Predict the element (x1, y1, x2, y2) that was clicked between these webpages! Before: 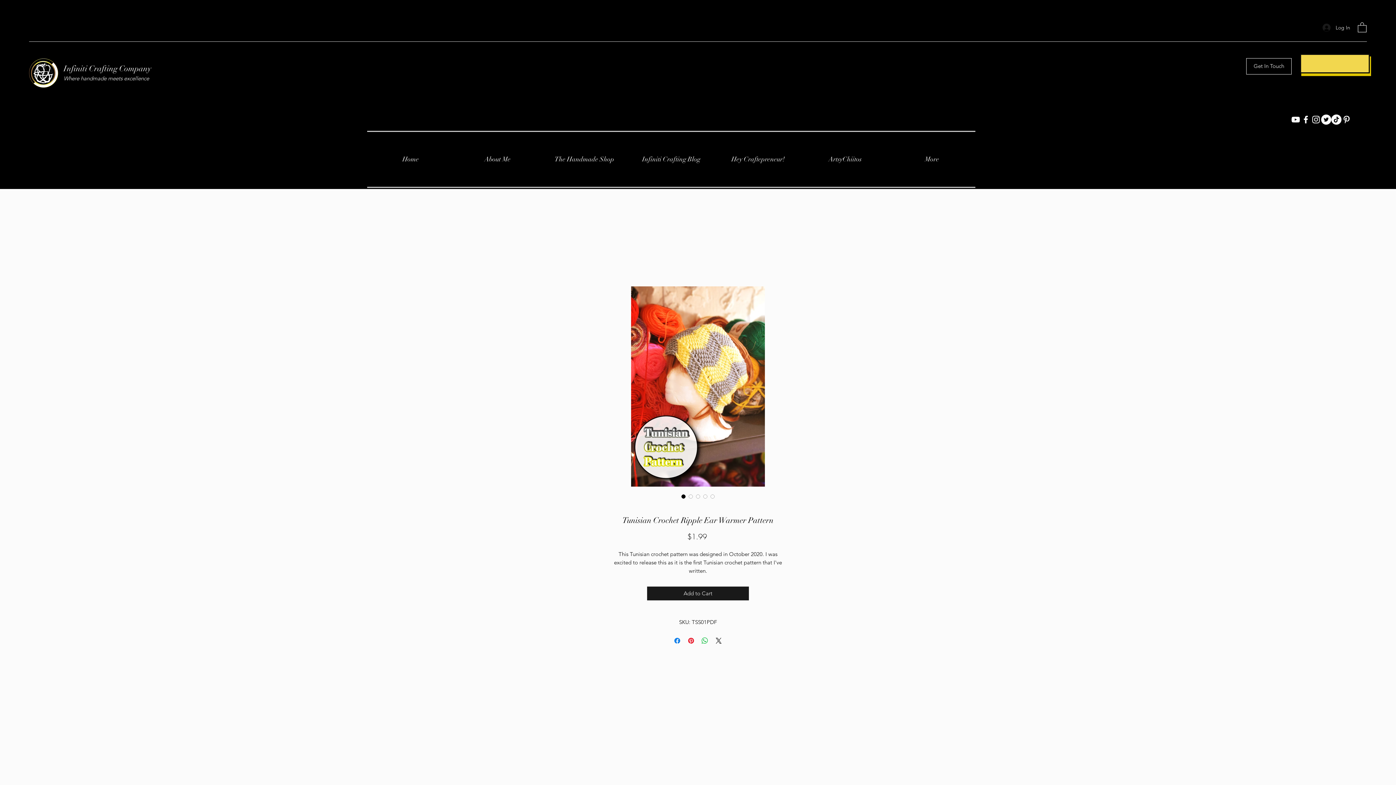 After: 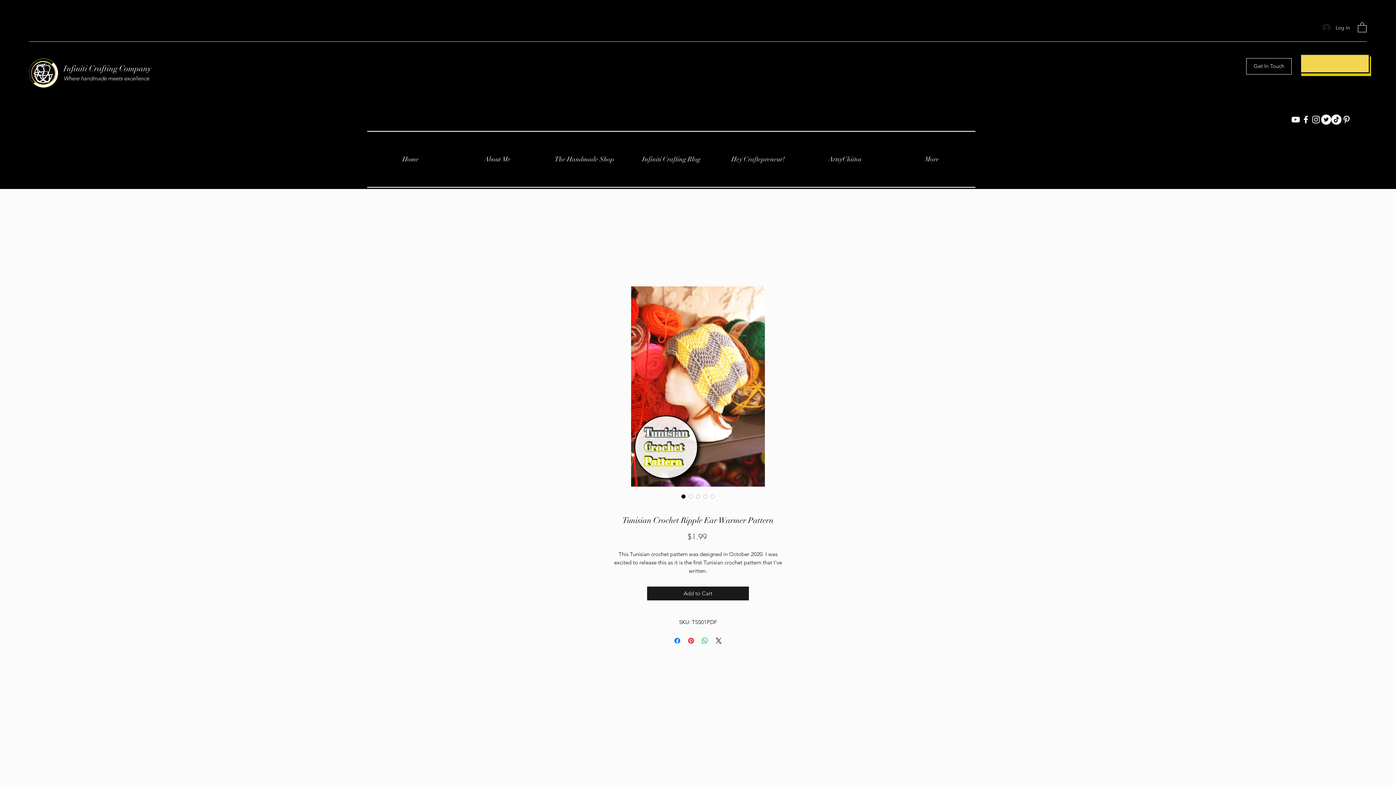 Action: bbox: (1321, 114, 1331, 124) label: Twitter